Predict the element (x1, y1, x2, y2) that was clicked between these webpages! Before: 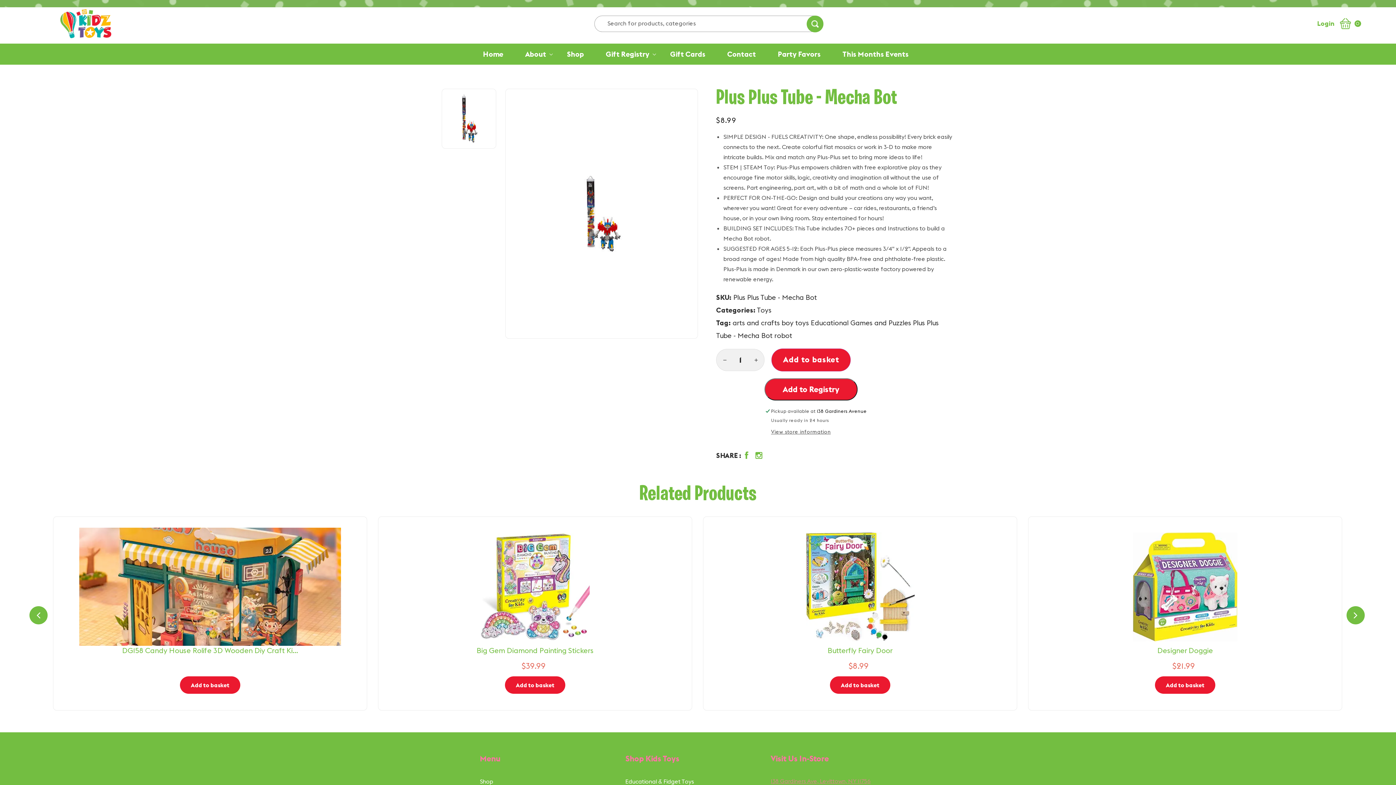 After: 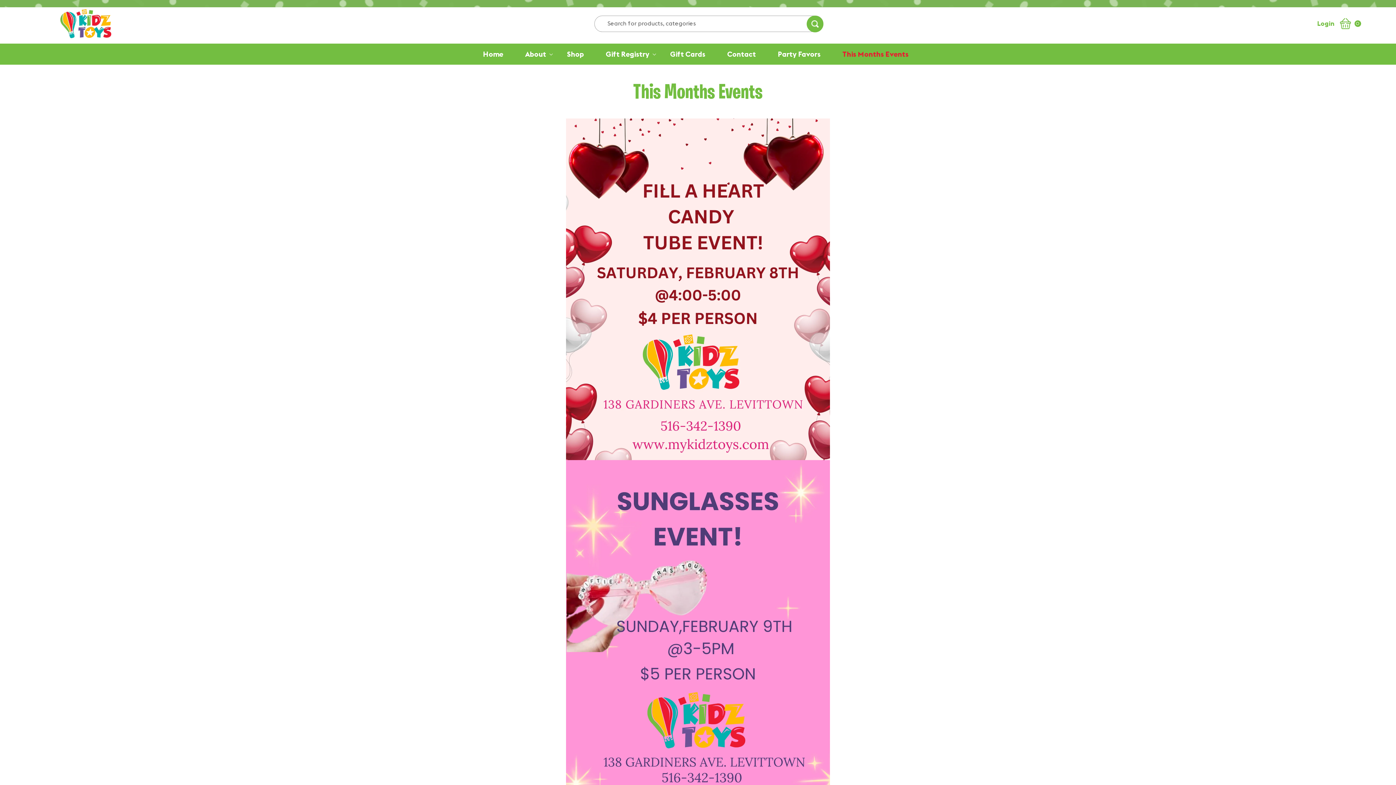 Action: bbox: (831, 43, 919, 64) label: This Months Events